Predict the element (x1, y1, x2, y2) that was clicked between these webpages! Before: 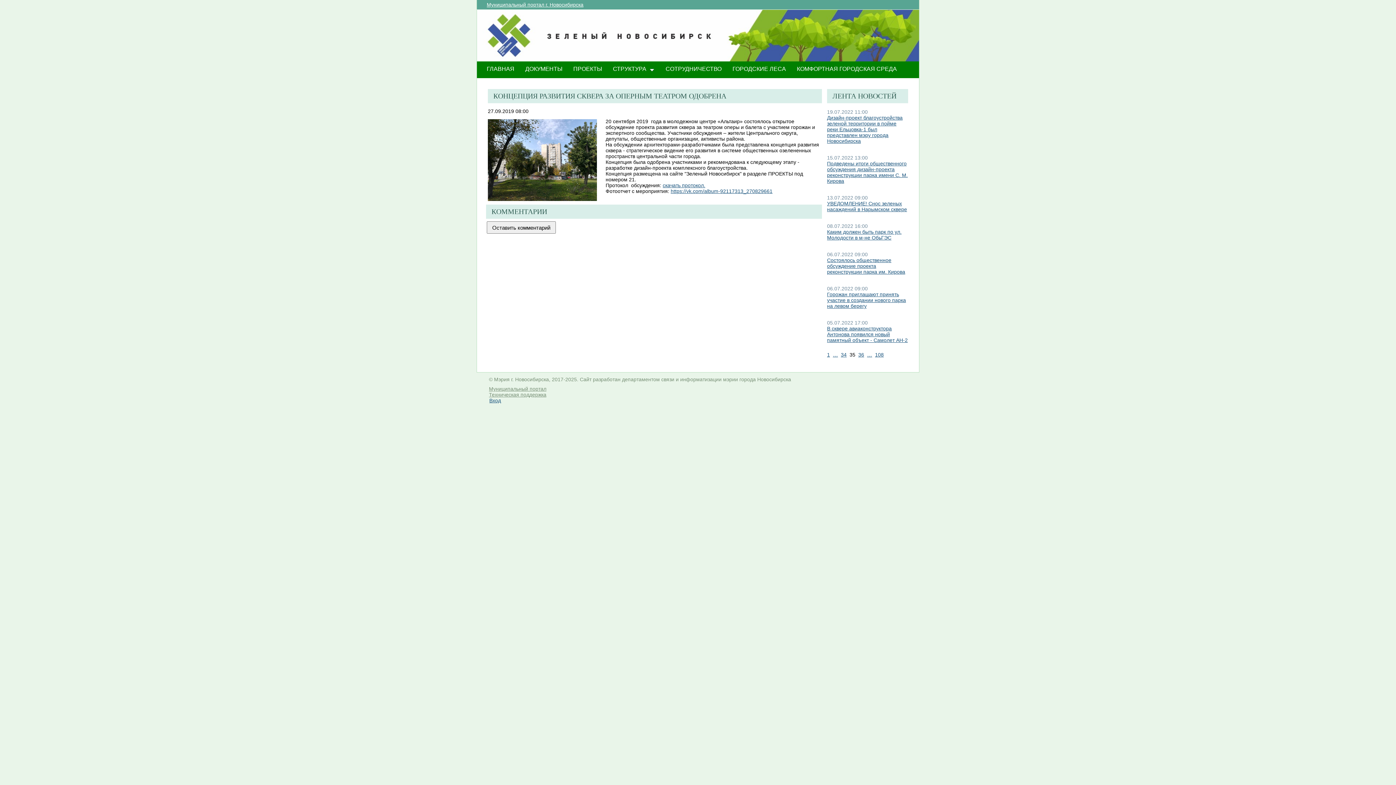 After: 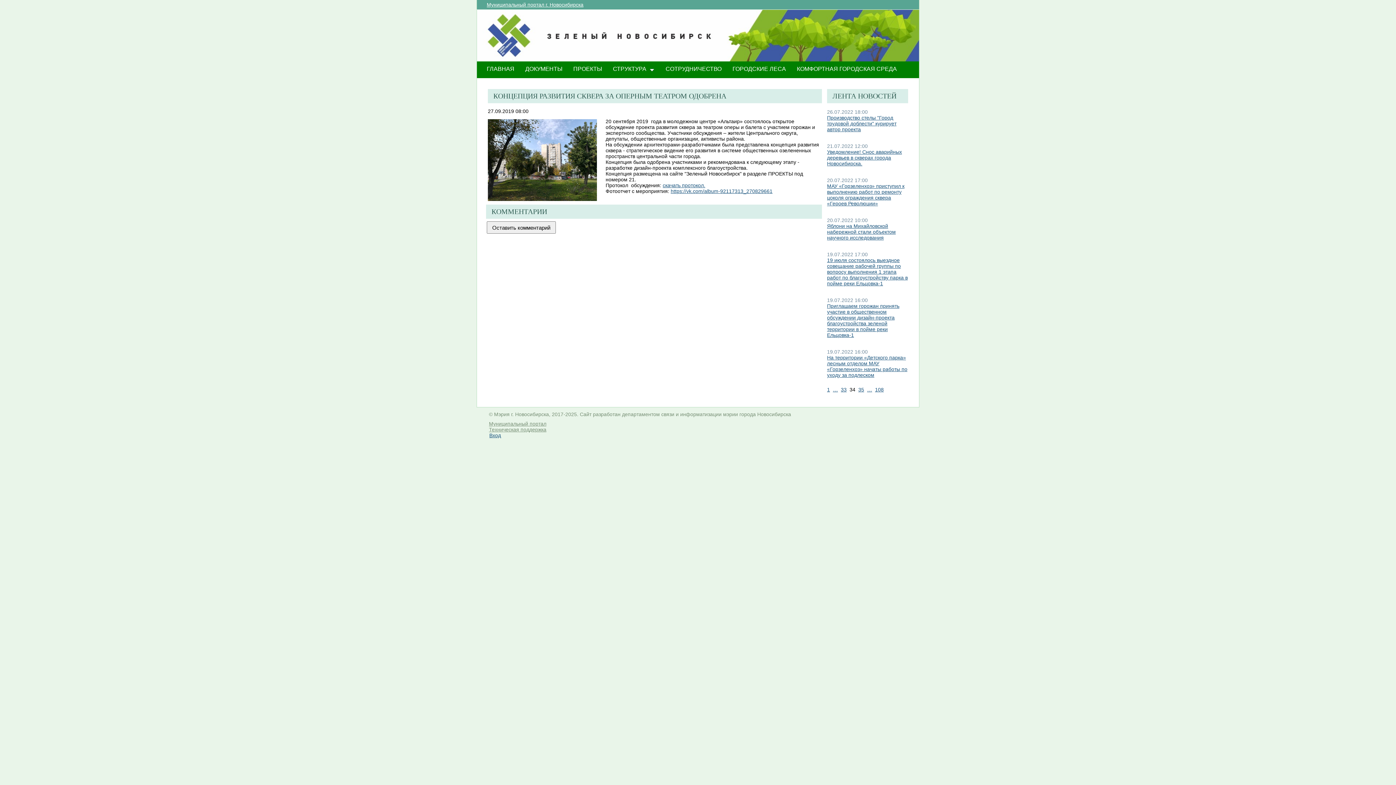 Action: bbox: (841, 352, 846, 357) label: 34